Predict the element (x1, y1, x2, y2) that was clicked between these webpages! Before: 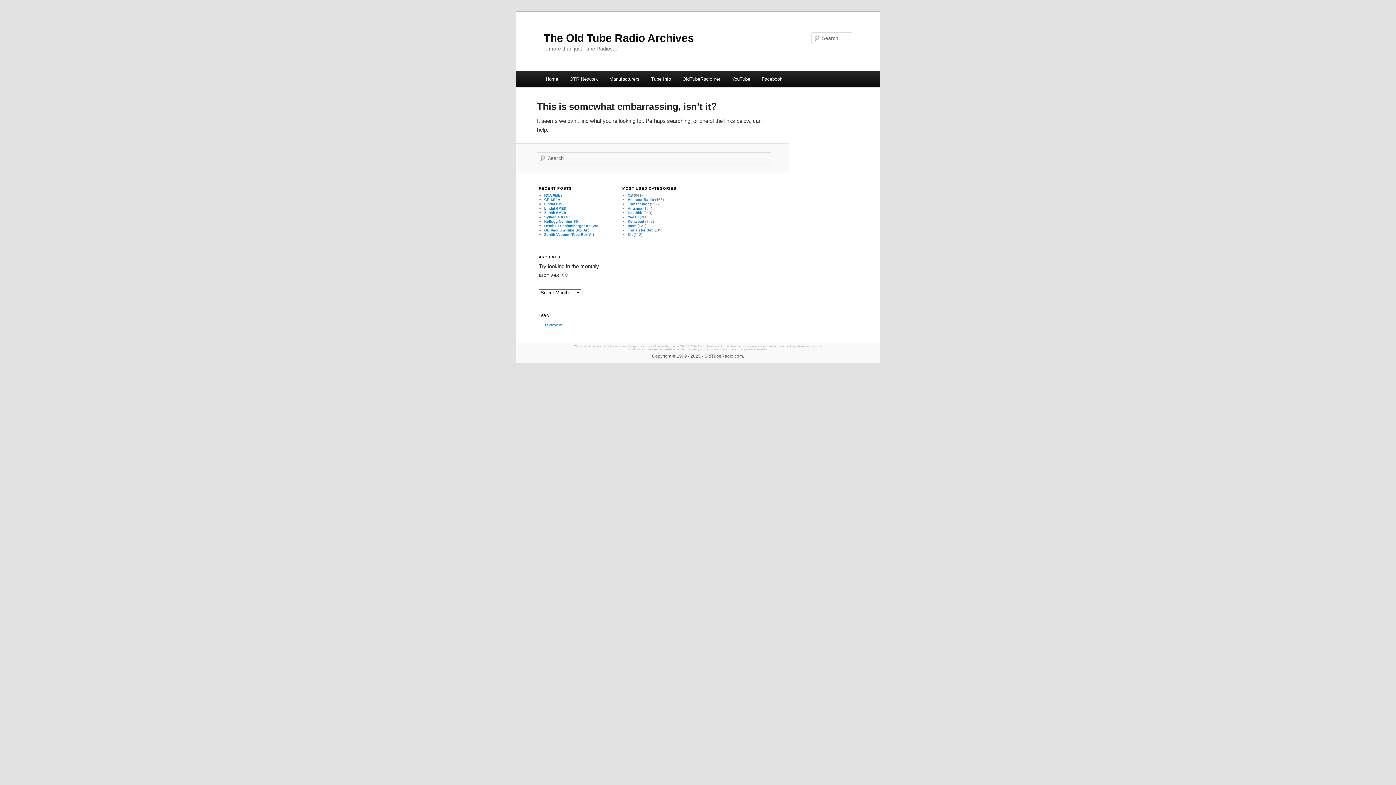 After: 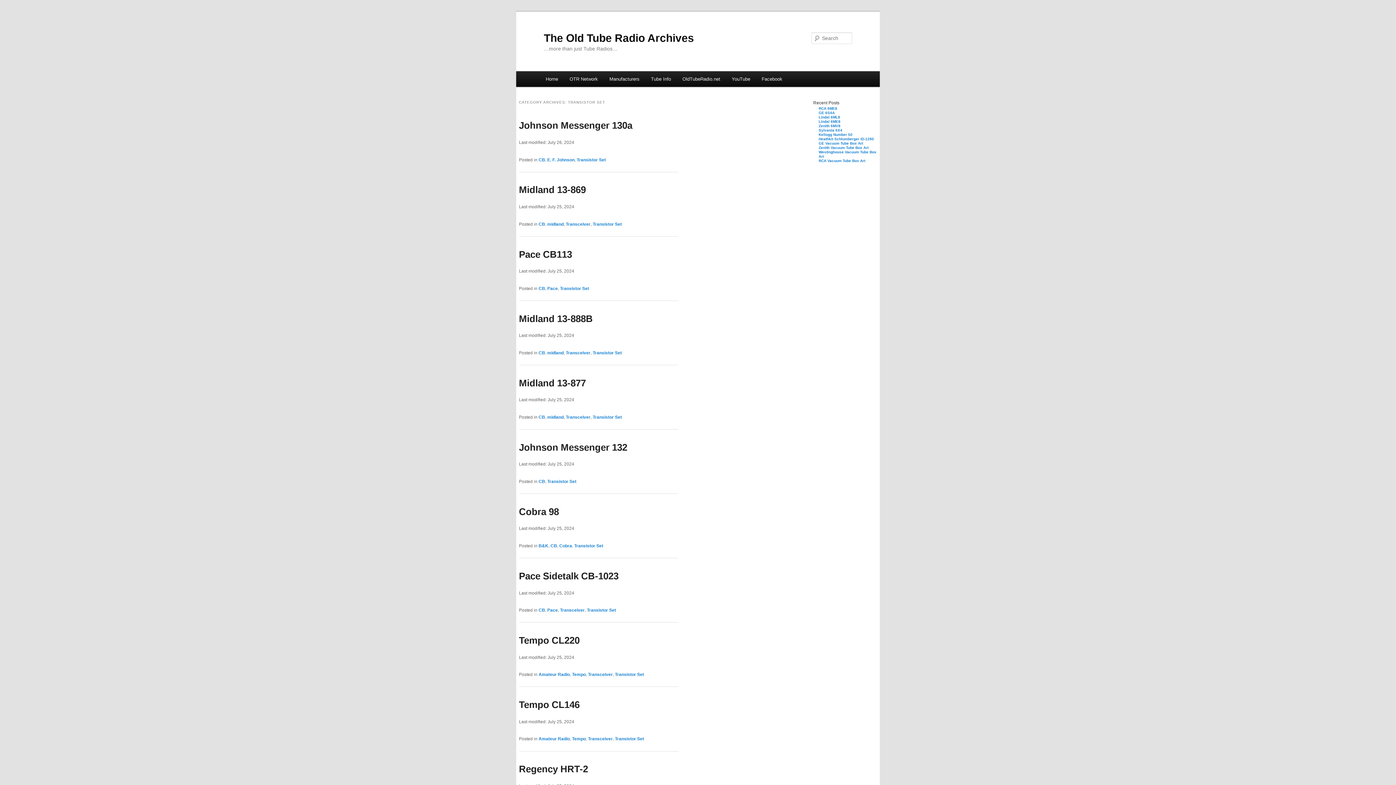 Action: bbox: (627, 228, 652, 232) label: Transistor Set